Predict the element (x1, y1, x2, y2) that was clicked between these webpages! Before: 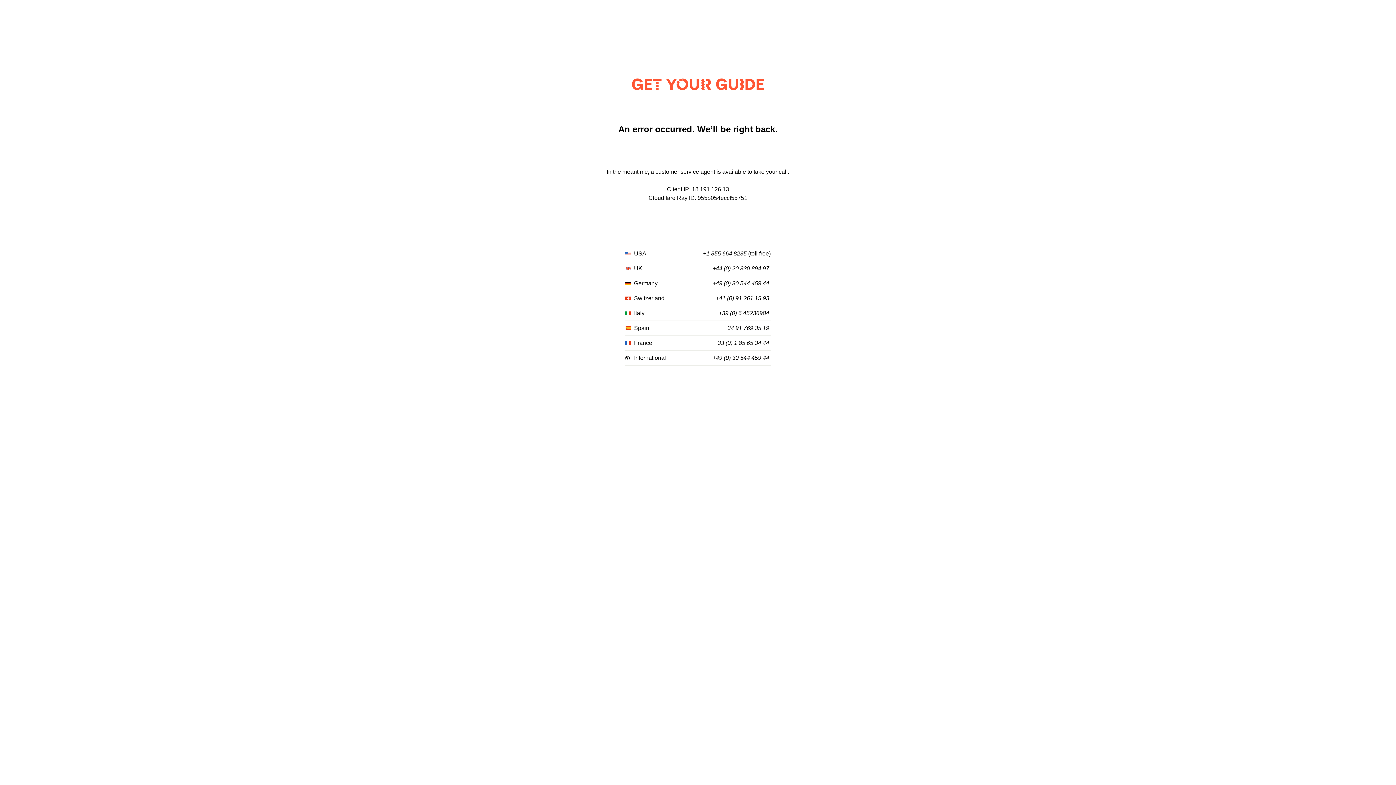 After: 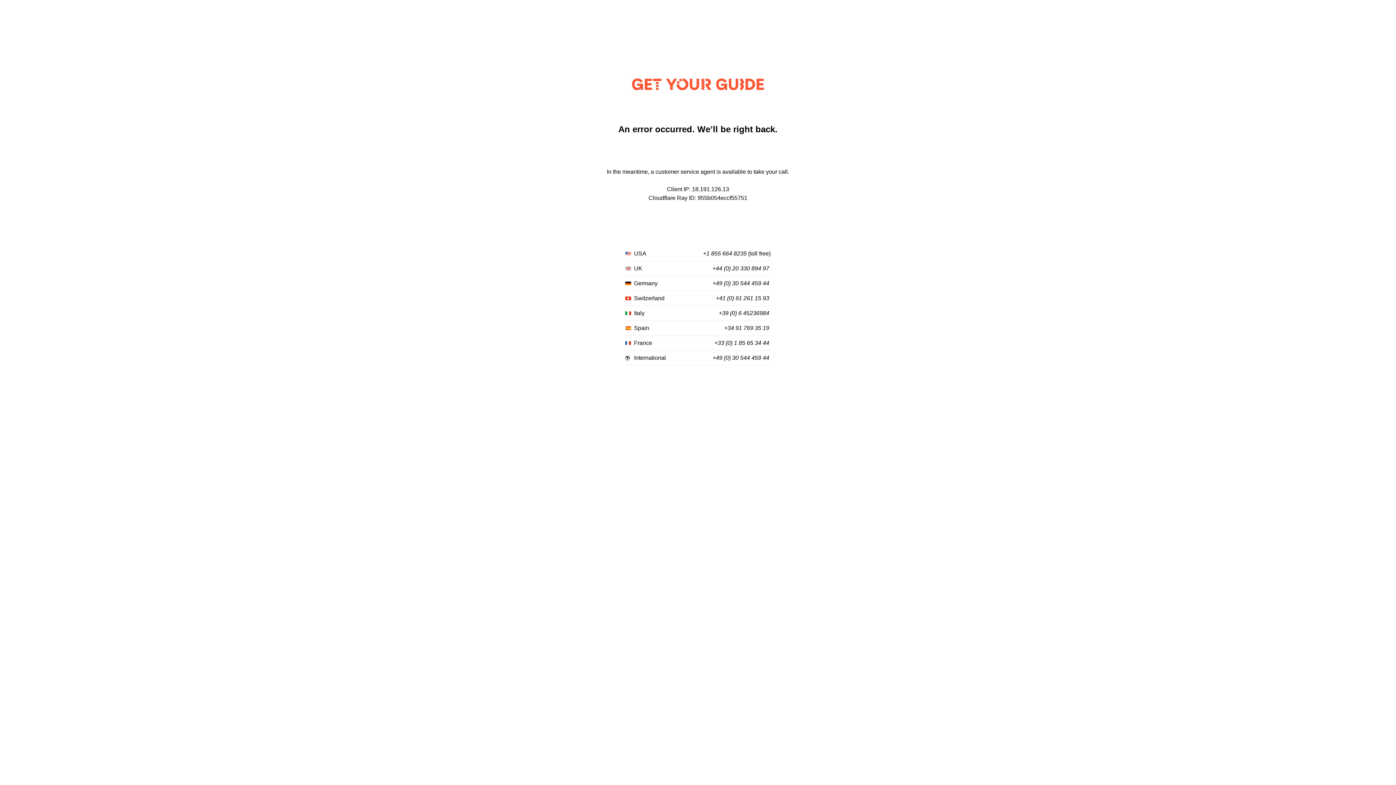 Action: bbox: (724, 325, 769, 331) label: +34 91 769 35 19